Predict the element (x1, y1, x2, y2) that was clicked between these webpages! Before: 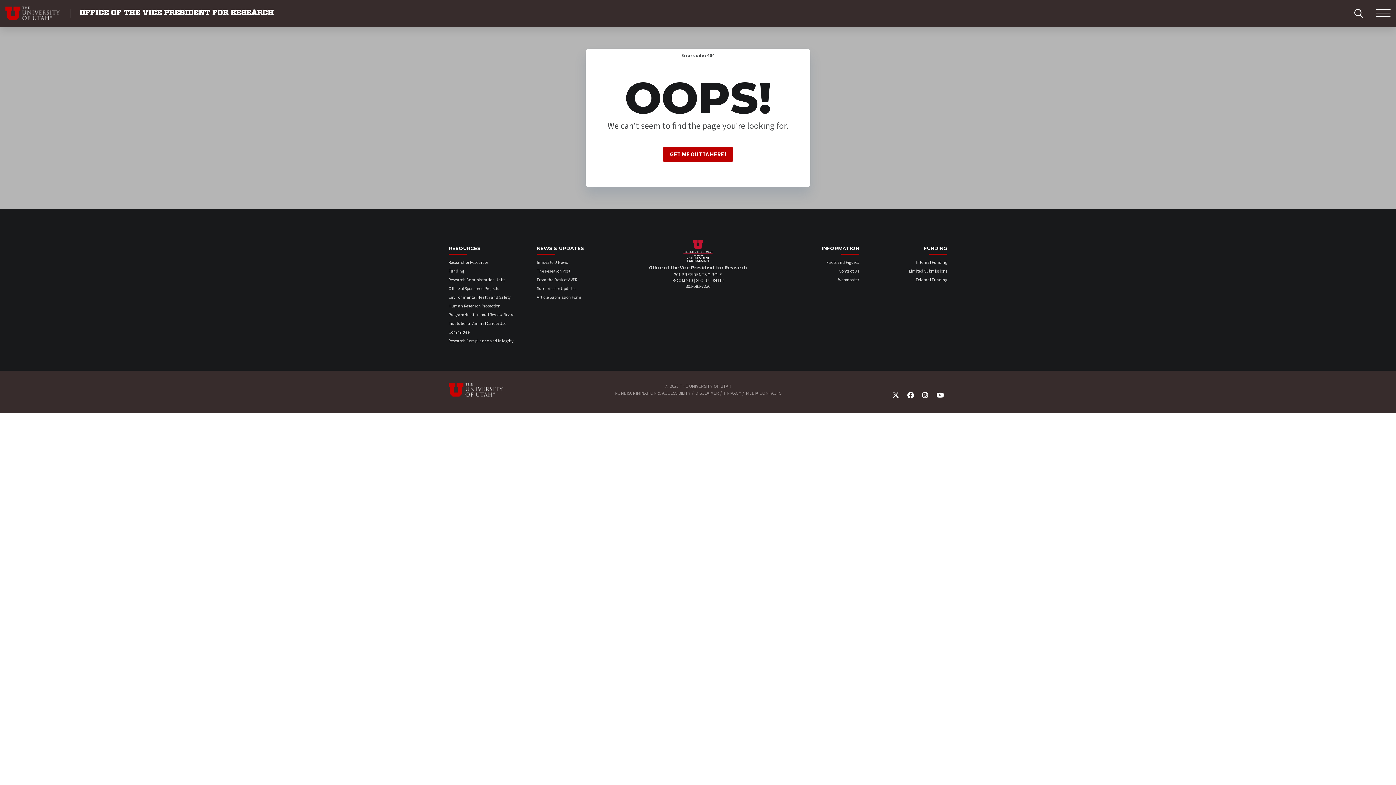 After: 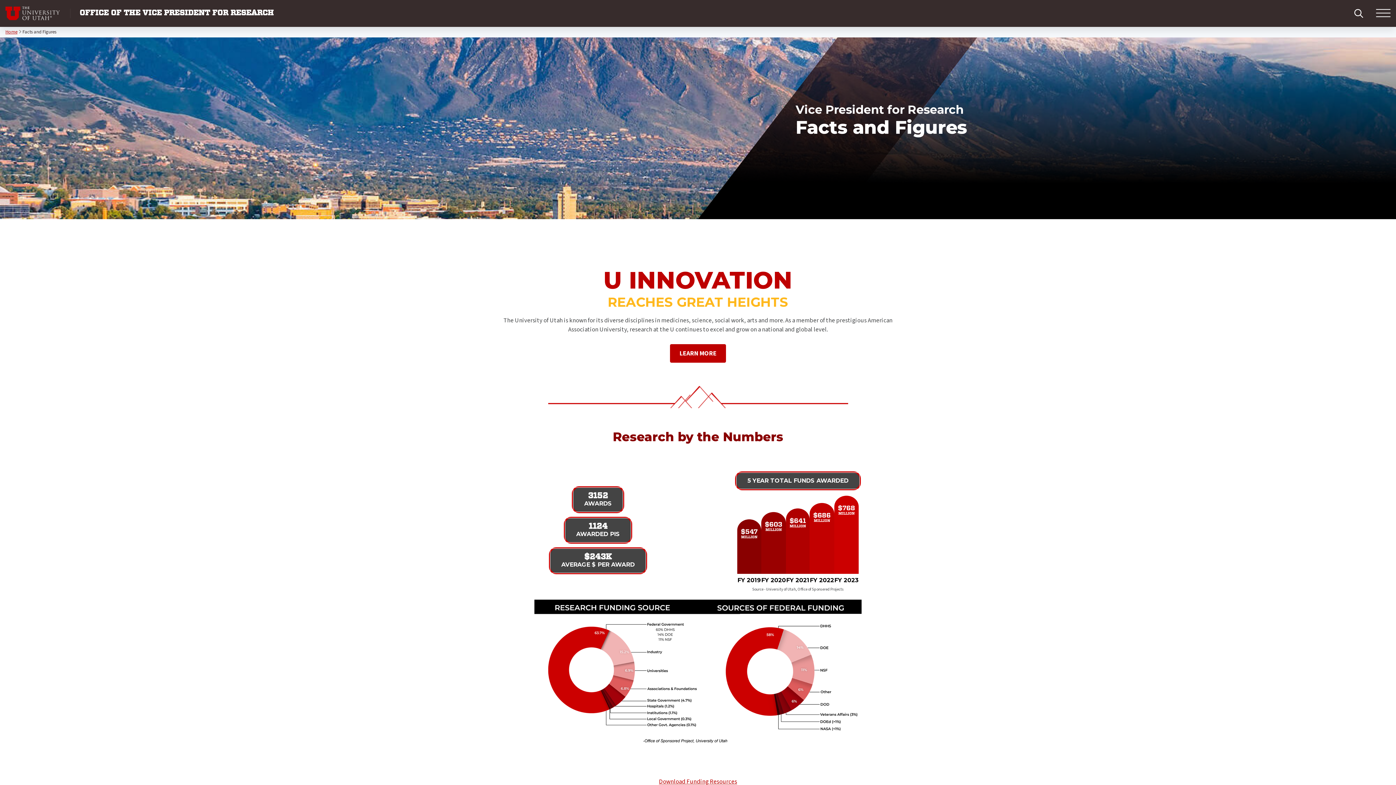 Action: bbox: (826, 259, 859, 265) label: Facts and Figures